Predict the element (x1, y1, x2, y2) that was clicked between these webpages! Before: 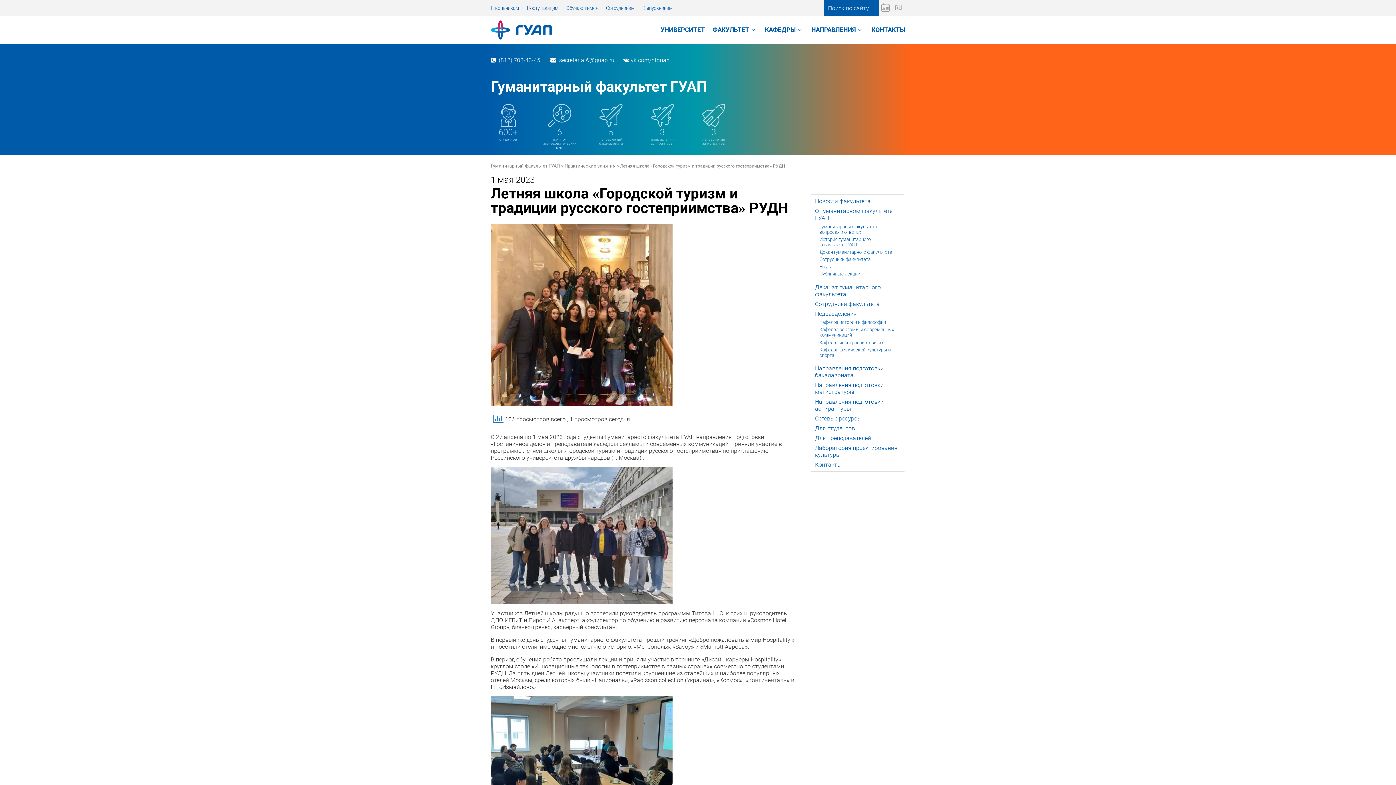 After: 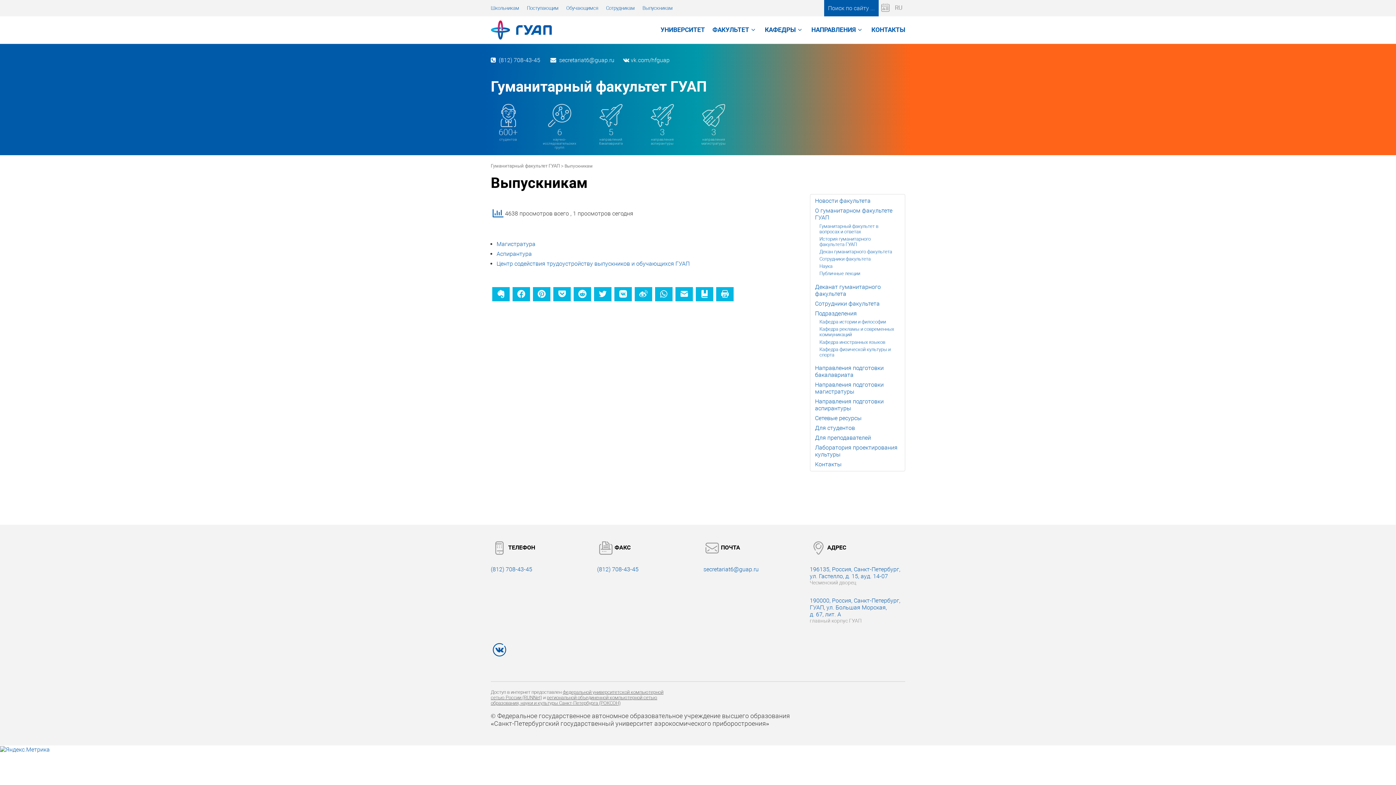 Action: bbox: (642, 0, 672, 10) label: Выпускникам